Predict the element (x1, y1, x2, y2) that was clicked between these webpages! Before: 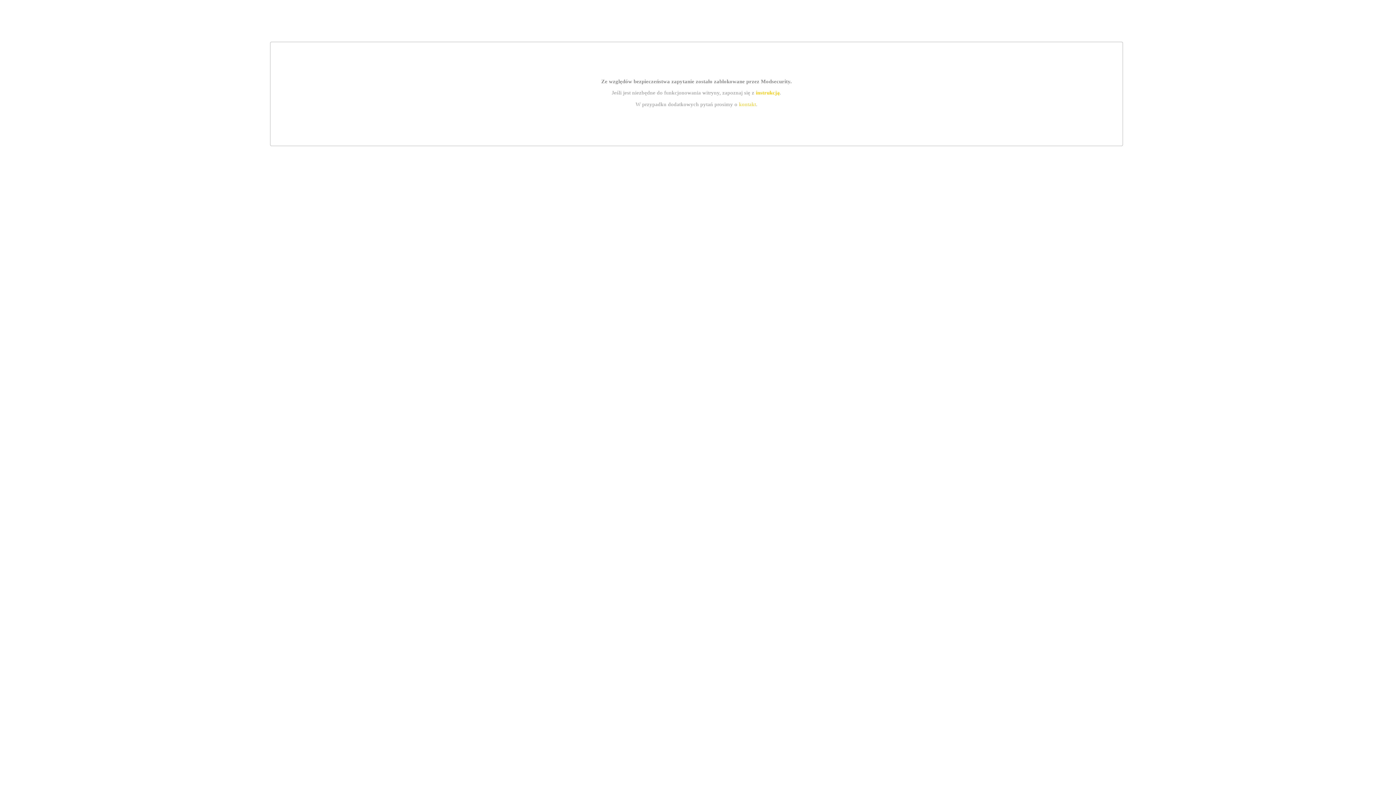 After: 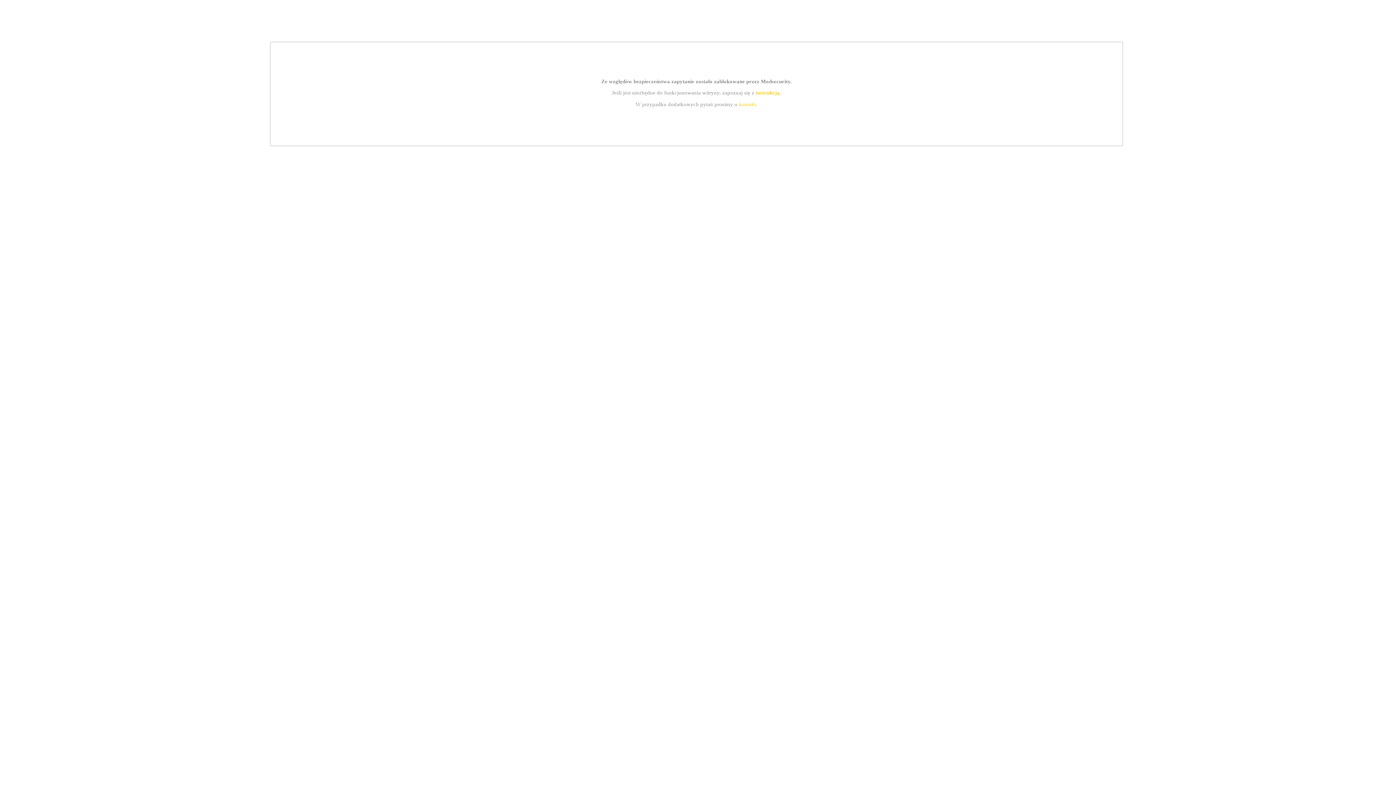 Action: label: instrukcją bbox: (755, 89, 779, 95)